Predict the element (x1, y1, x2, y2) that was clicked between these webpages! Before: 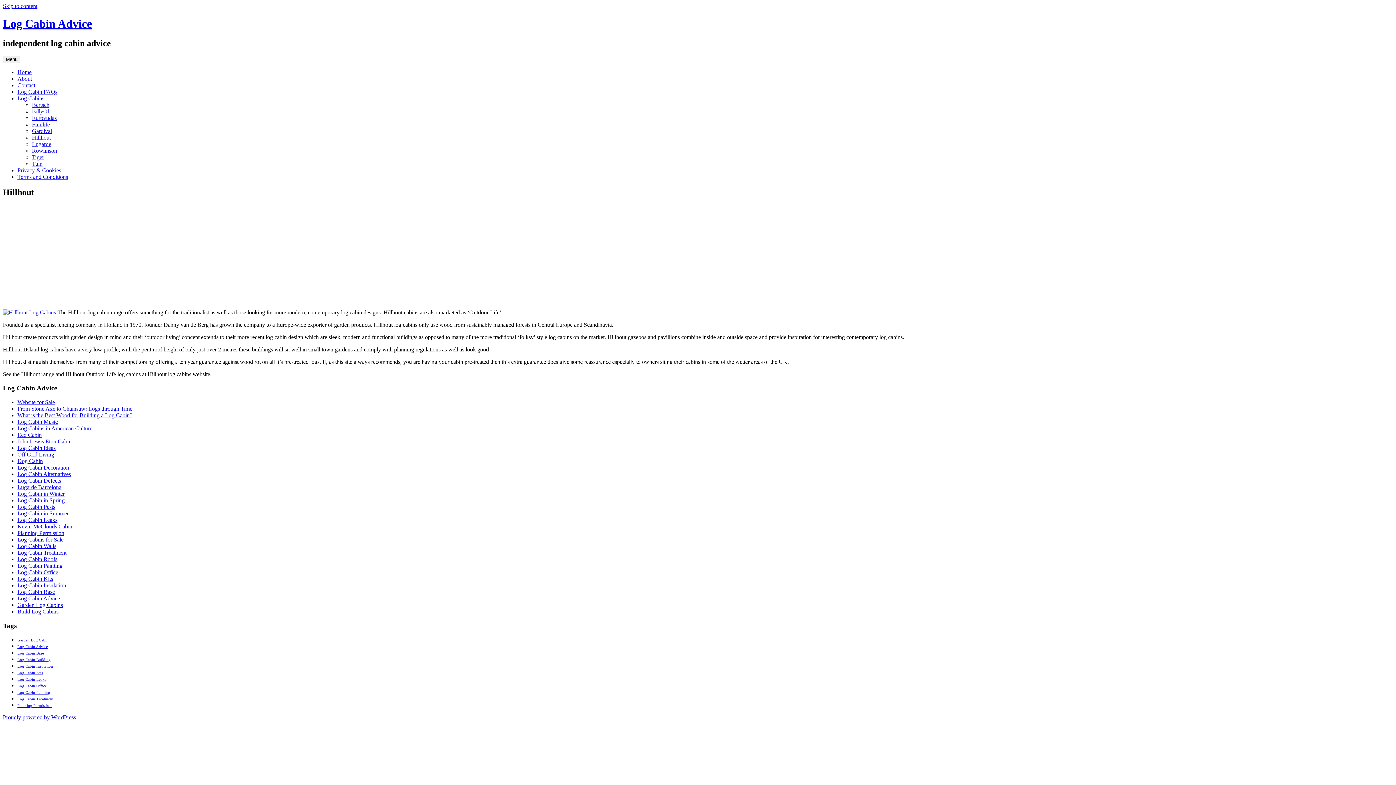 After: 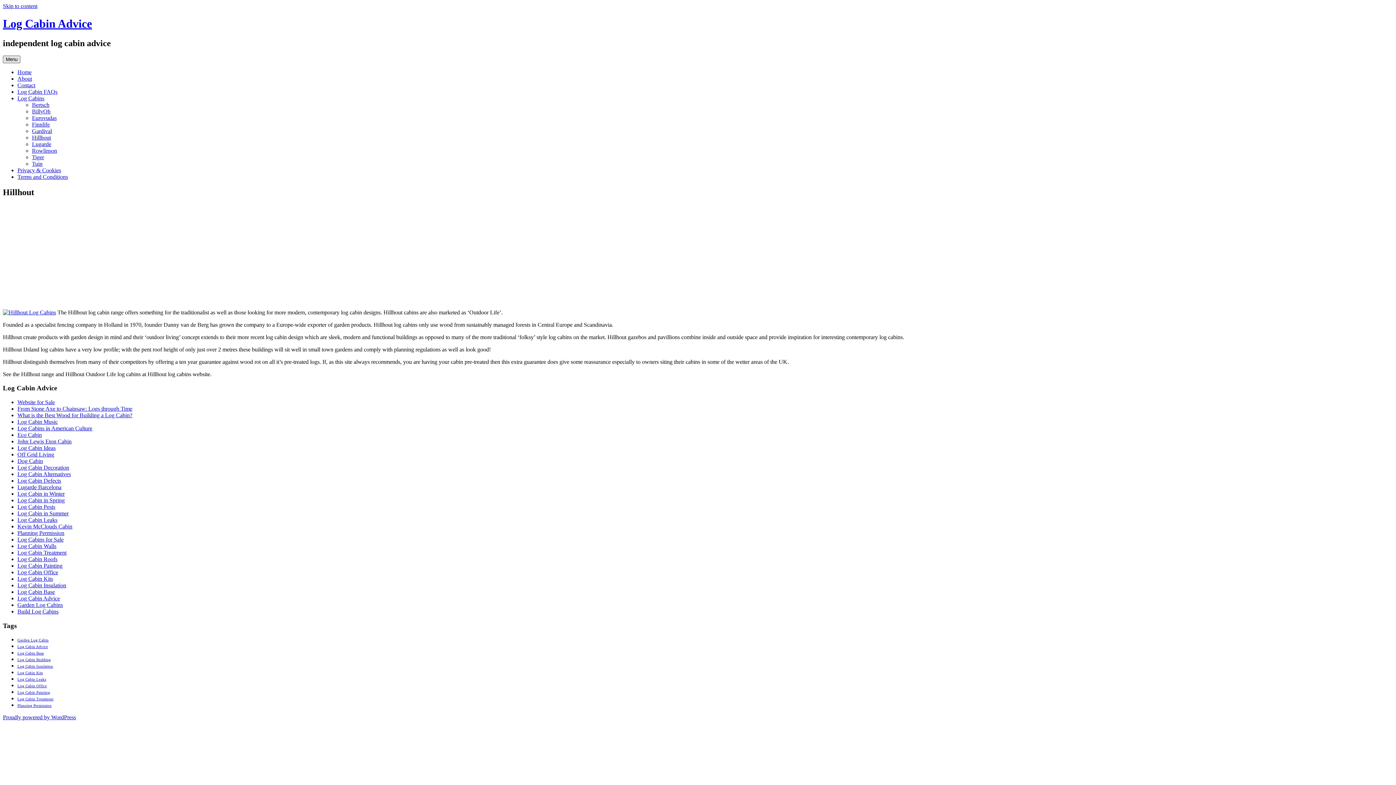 Action: bbox: (2, 55, 20, 63) label: Menu